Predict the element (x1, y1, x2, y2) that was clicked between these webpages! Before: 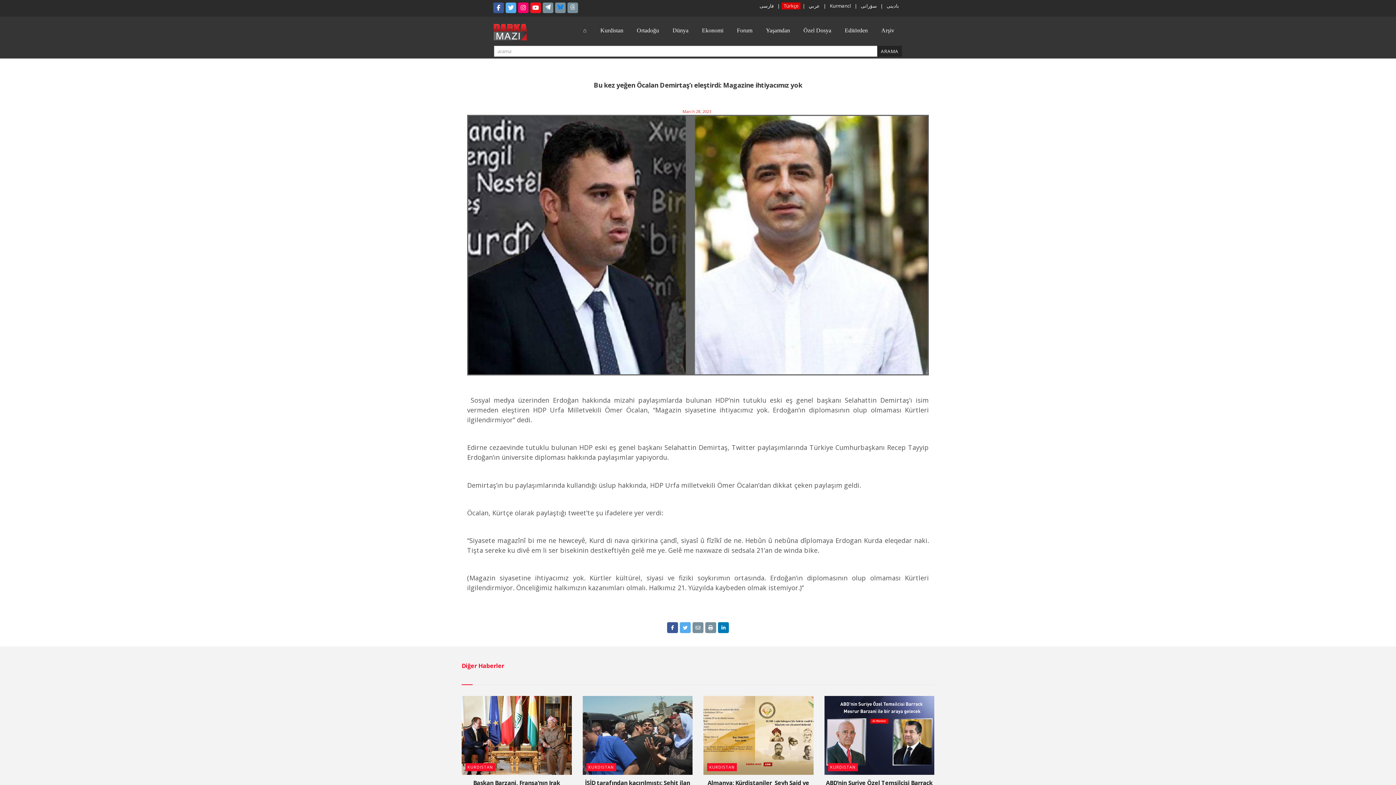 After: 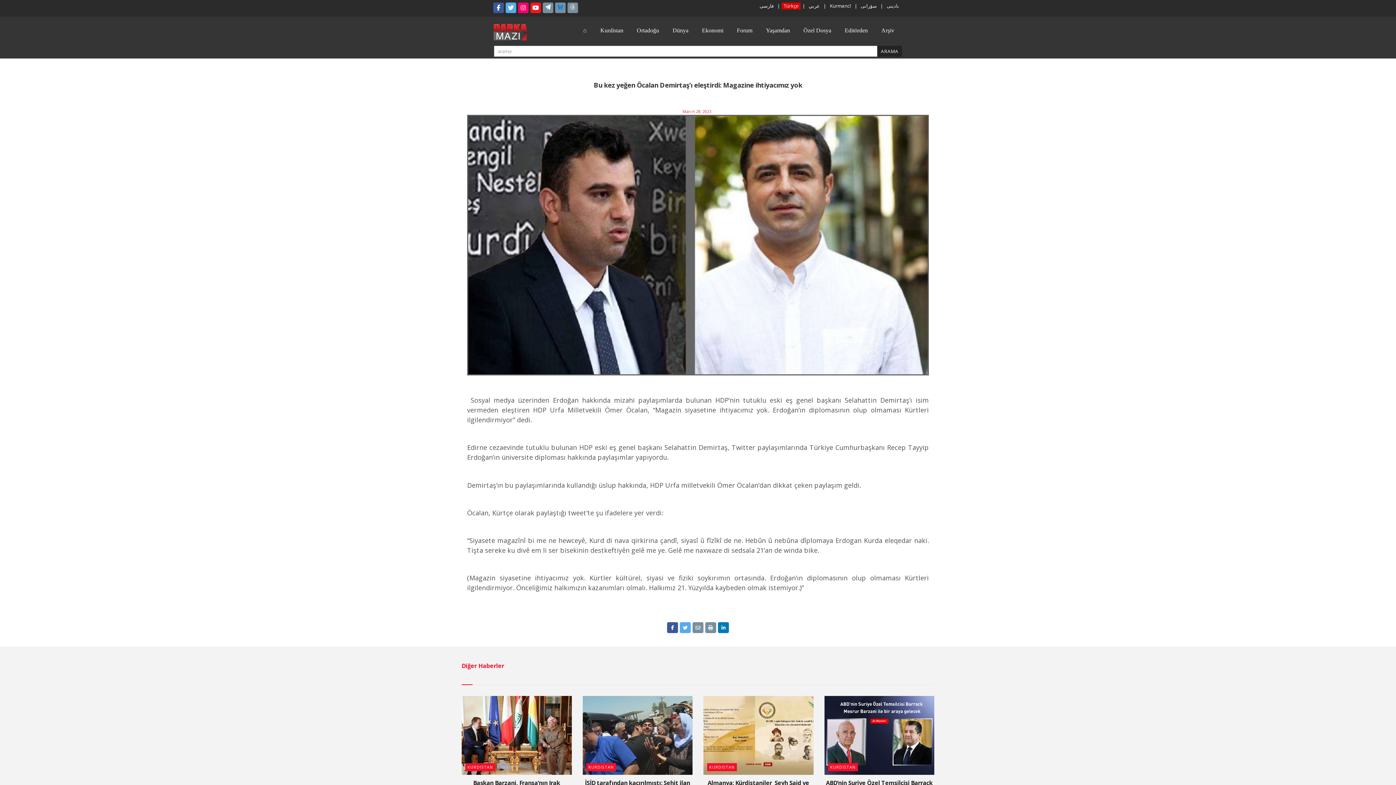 Action: bbox: (493, 2, 504, 13)